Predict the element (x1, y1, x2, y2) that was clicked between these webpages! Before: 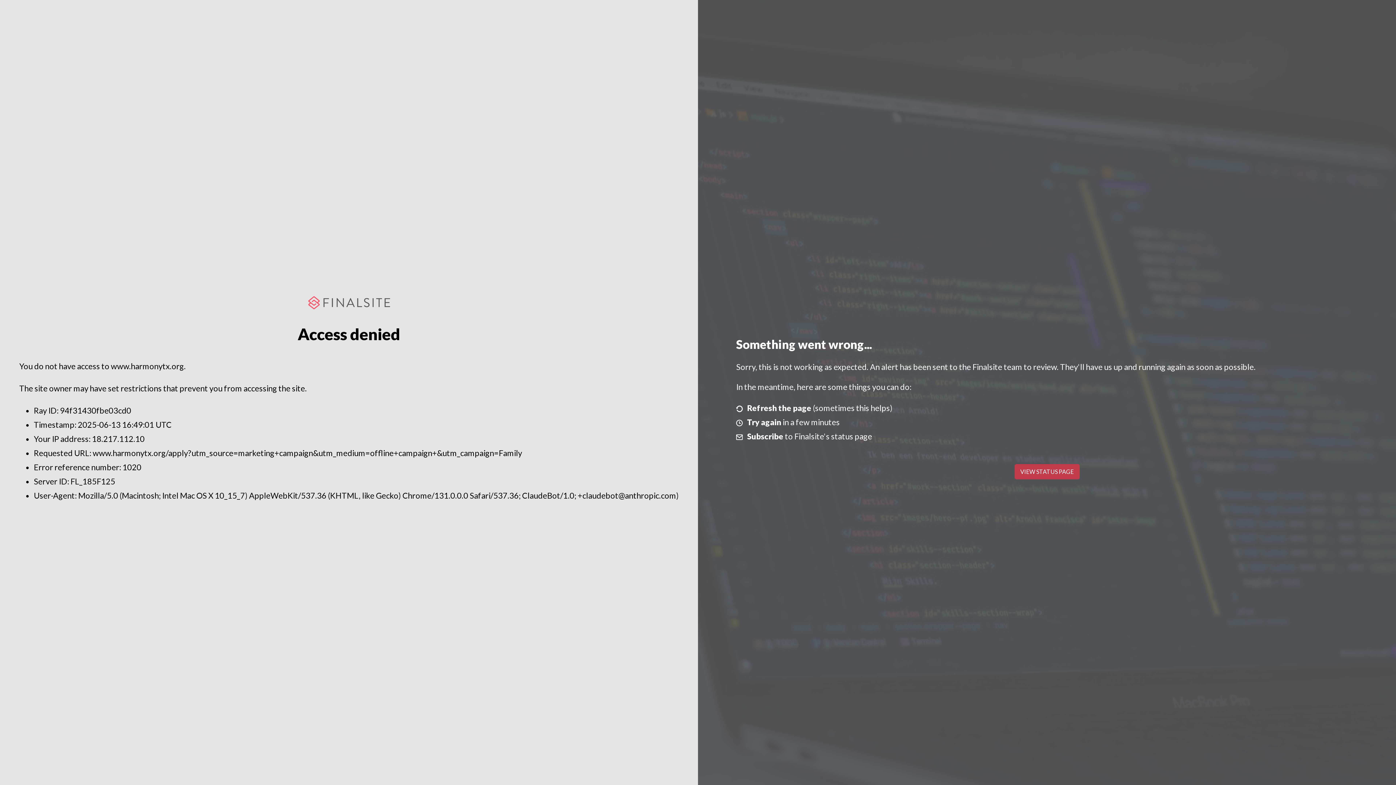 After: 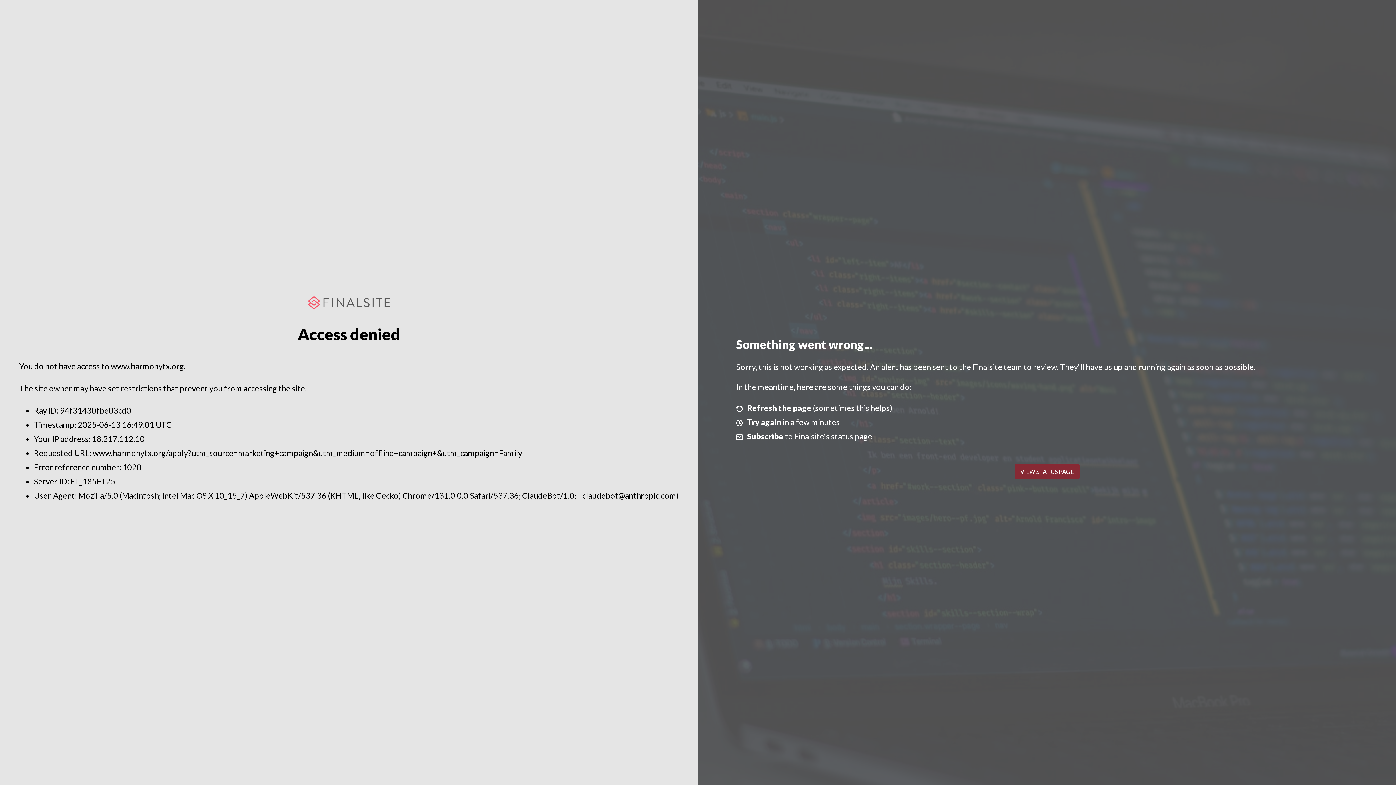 Action: label: VIEW STATUS PAGE bbox: (1014, 464, 1079, 479)